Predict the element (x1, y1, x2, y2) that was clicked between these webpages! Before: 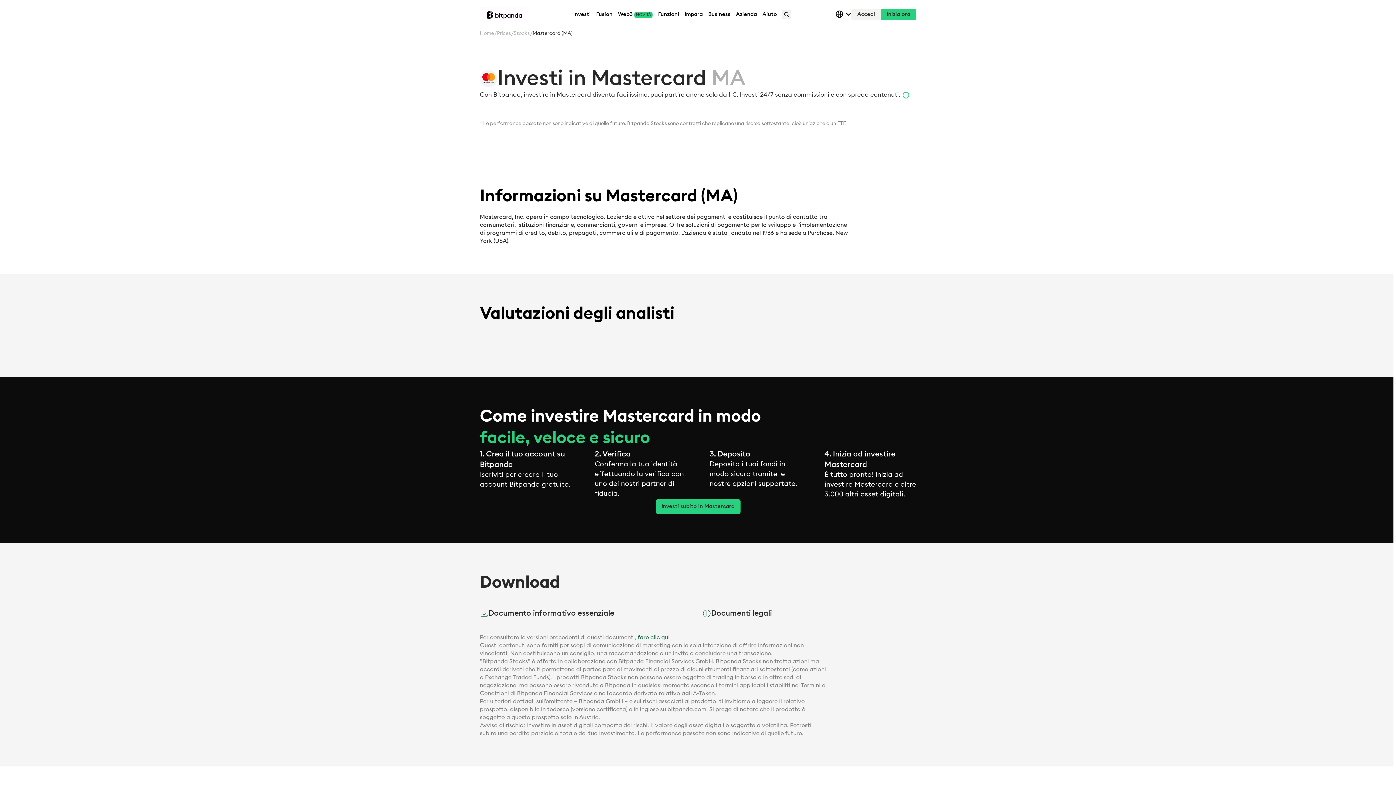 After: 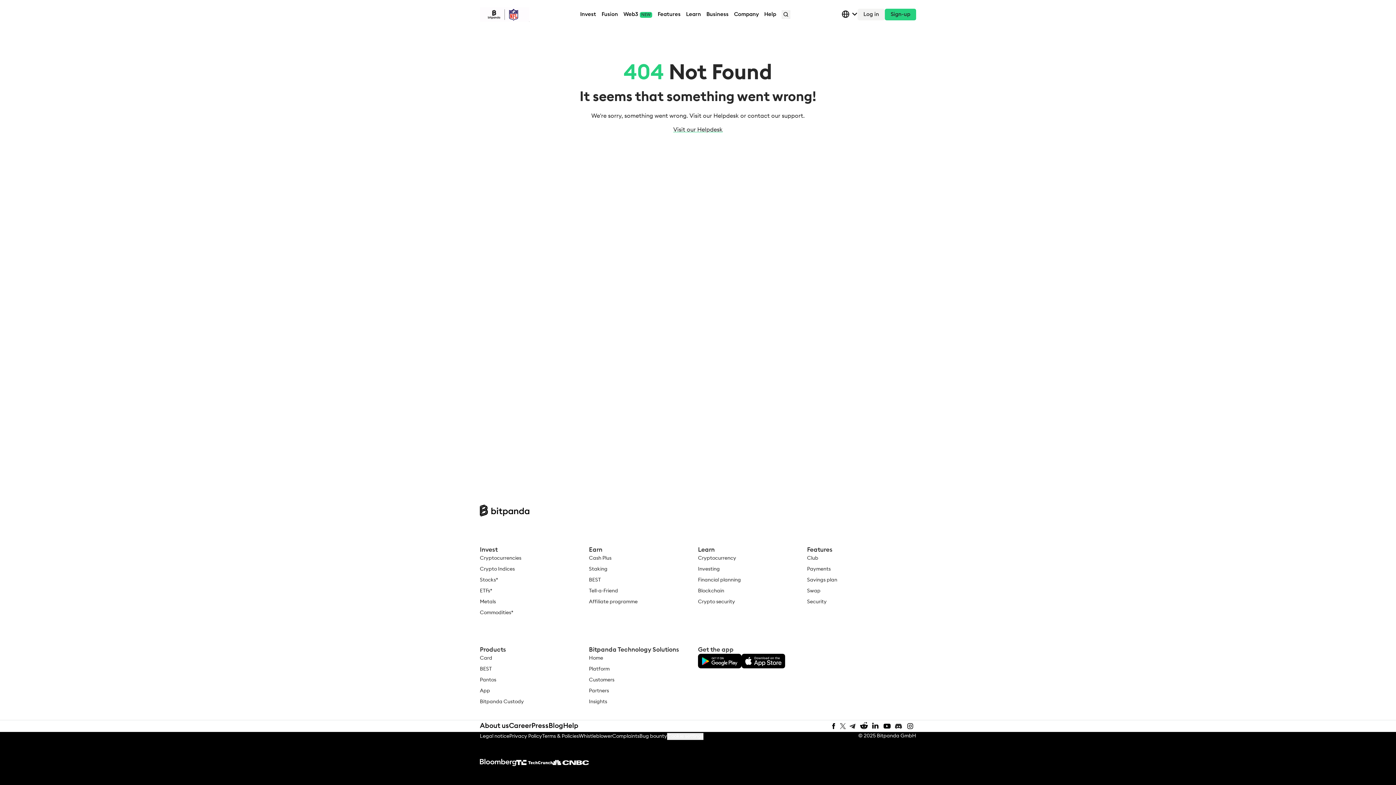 Action: label: Documenti legali bbox: (702, 608, 772, 619)